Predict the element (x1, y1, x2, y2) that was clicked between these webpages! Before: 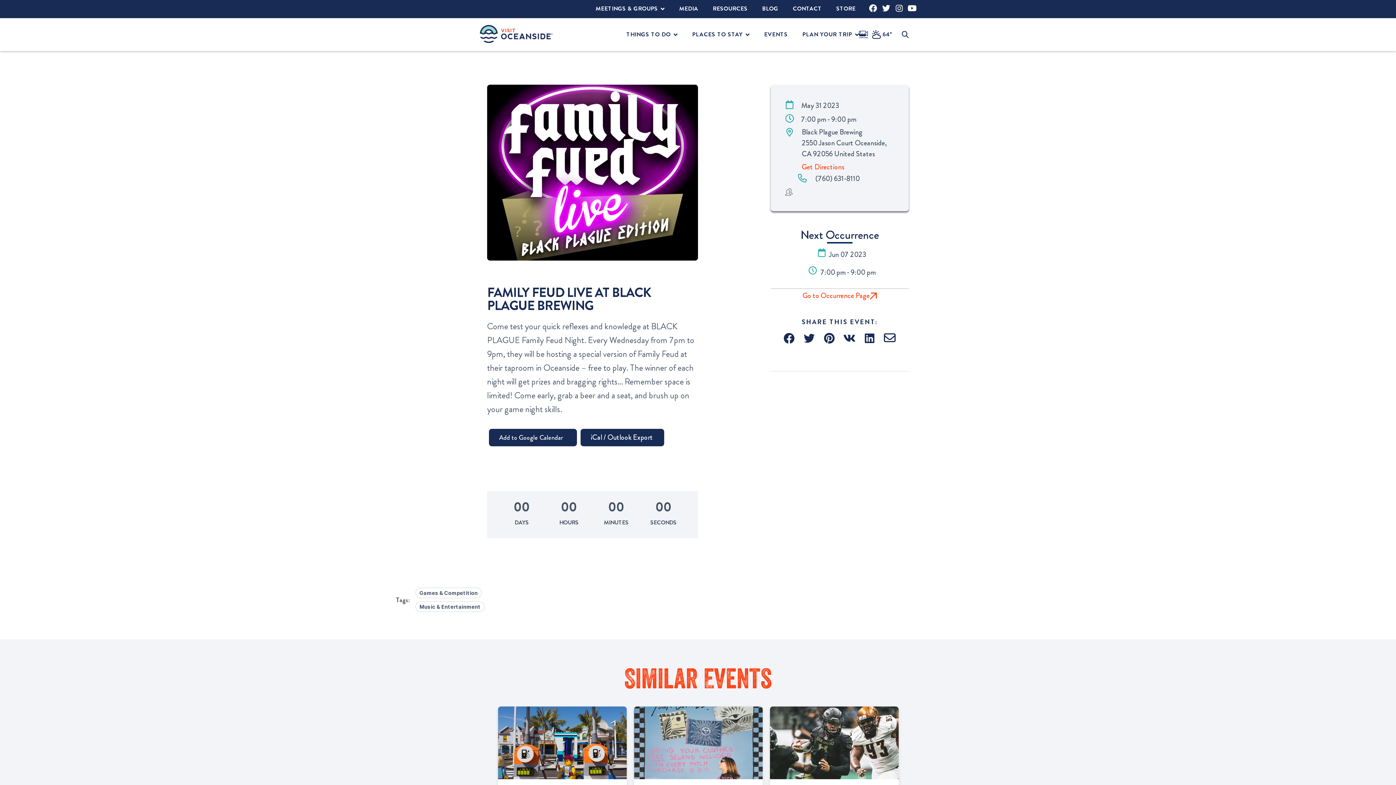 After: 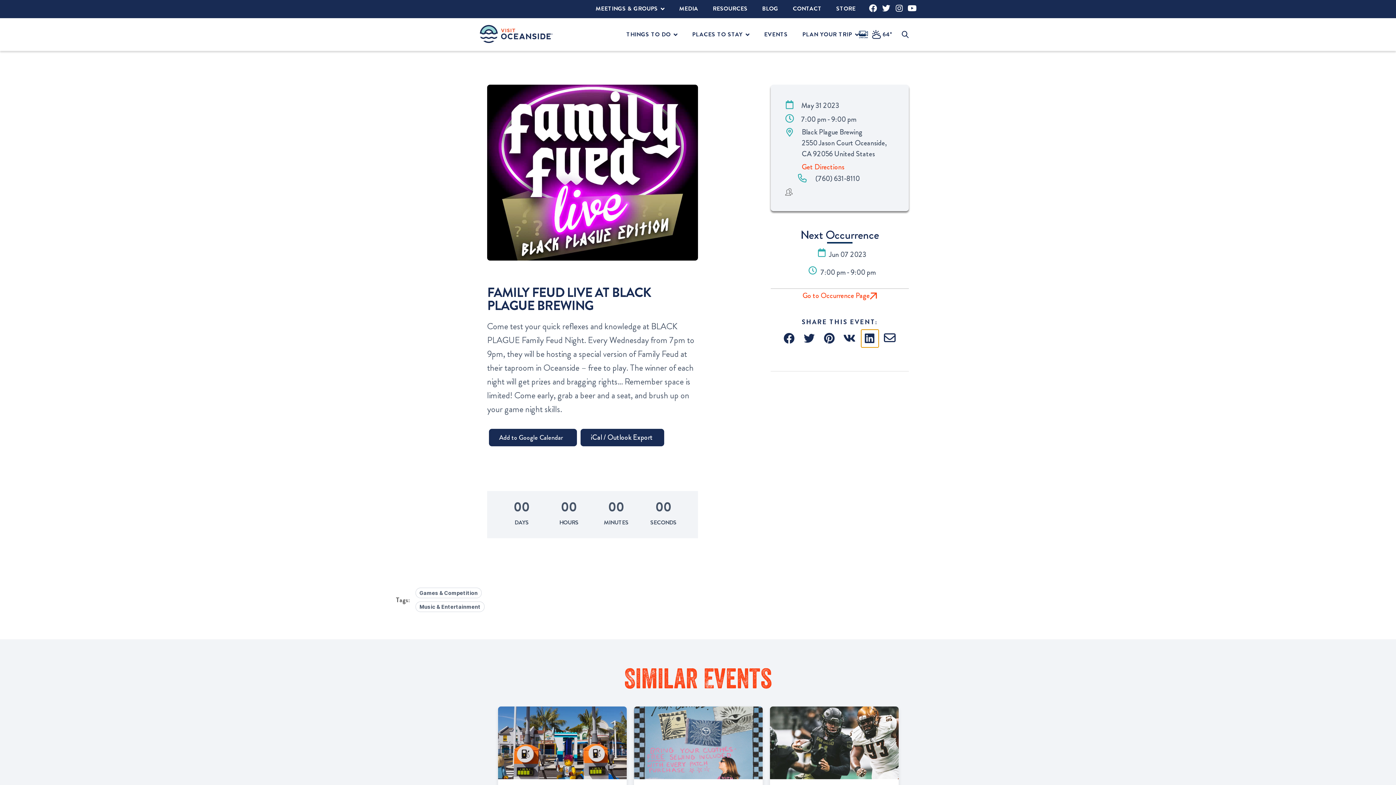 Action: label: Share on linkedin bbox: (861, 329, 878, 347)